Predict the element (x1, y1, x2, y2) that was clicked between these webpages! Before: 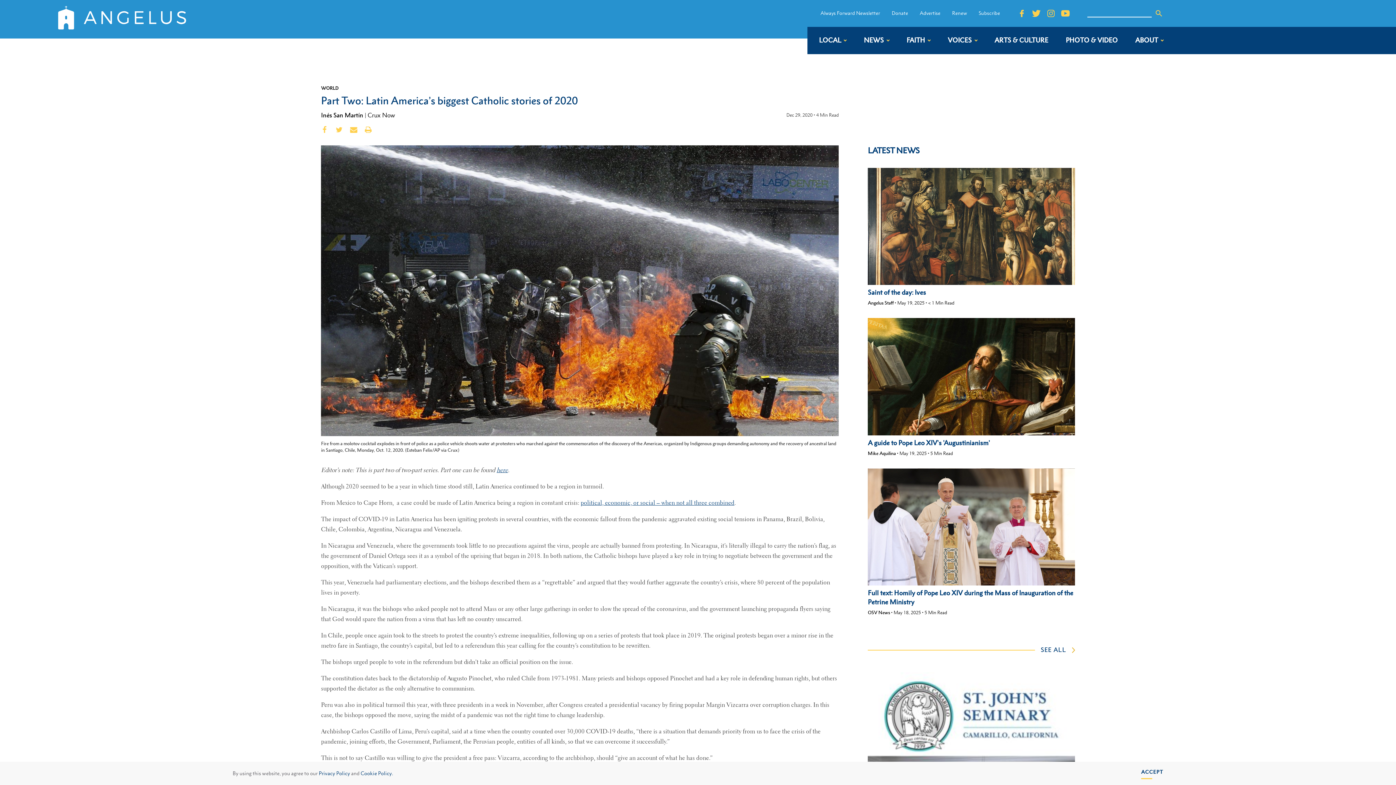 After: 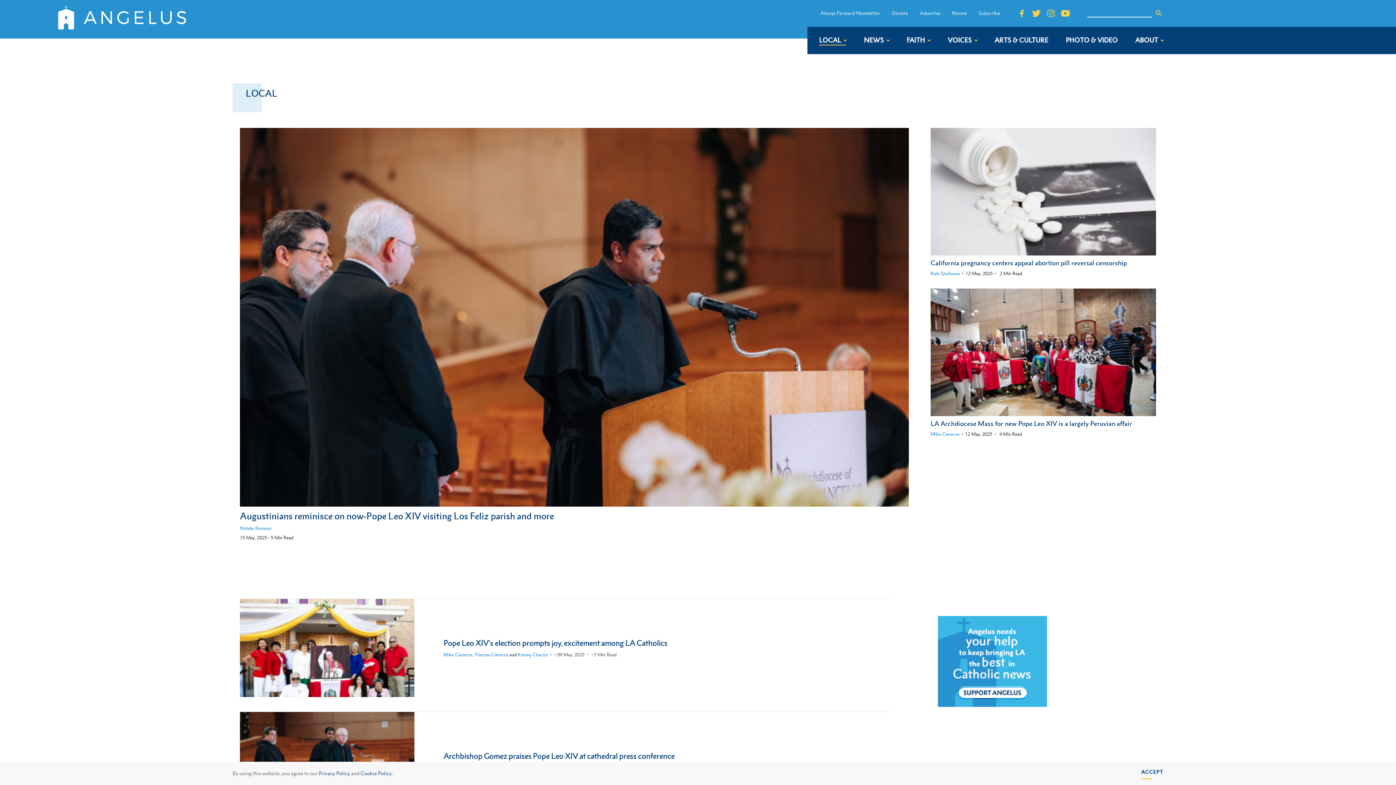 Action: bbox: (819, 35, 846, 45) label: LOCAL